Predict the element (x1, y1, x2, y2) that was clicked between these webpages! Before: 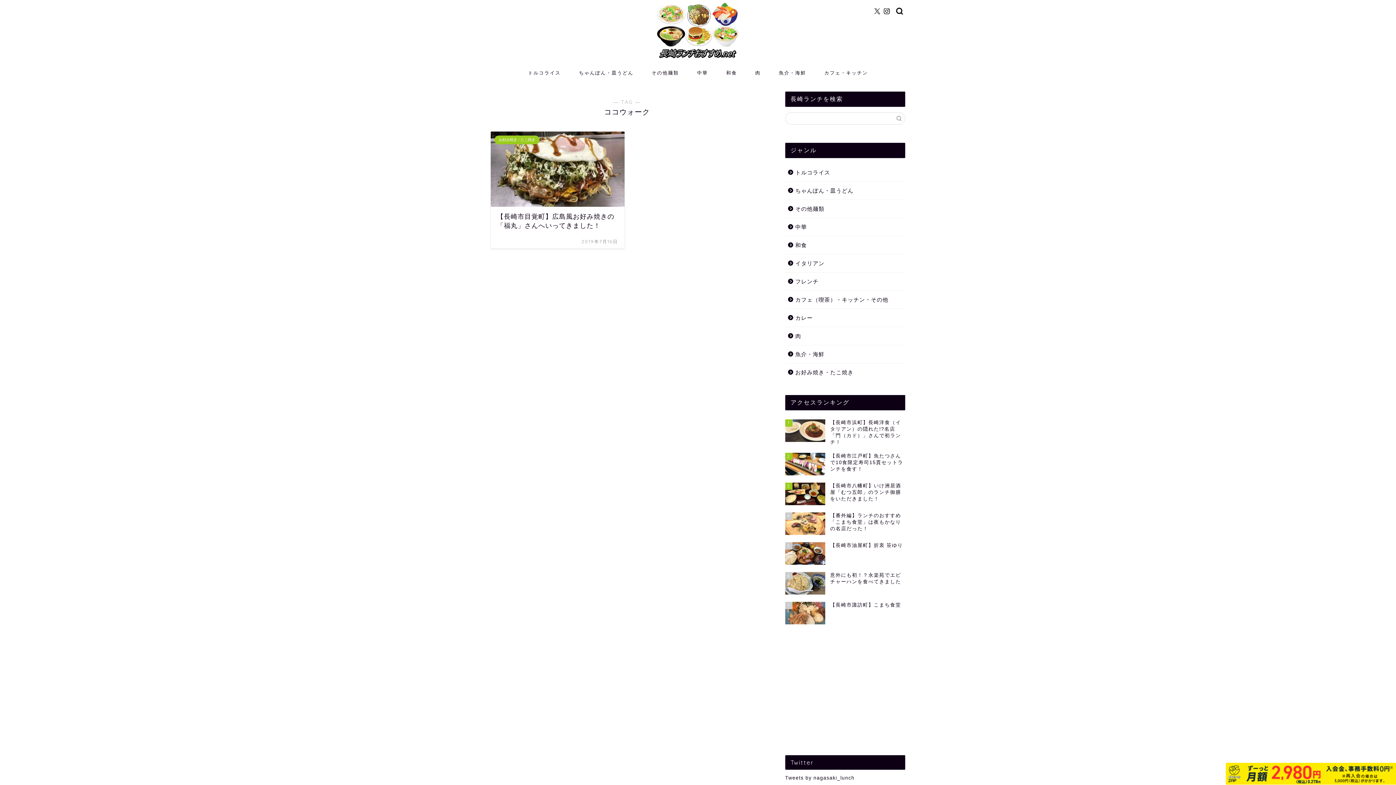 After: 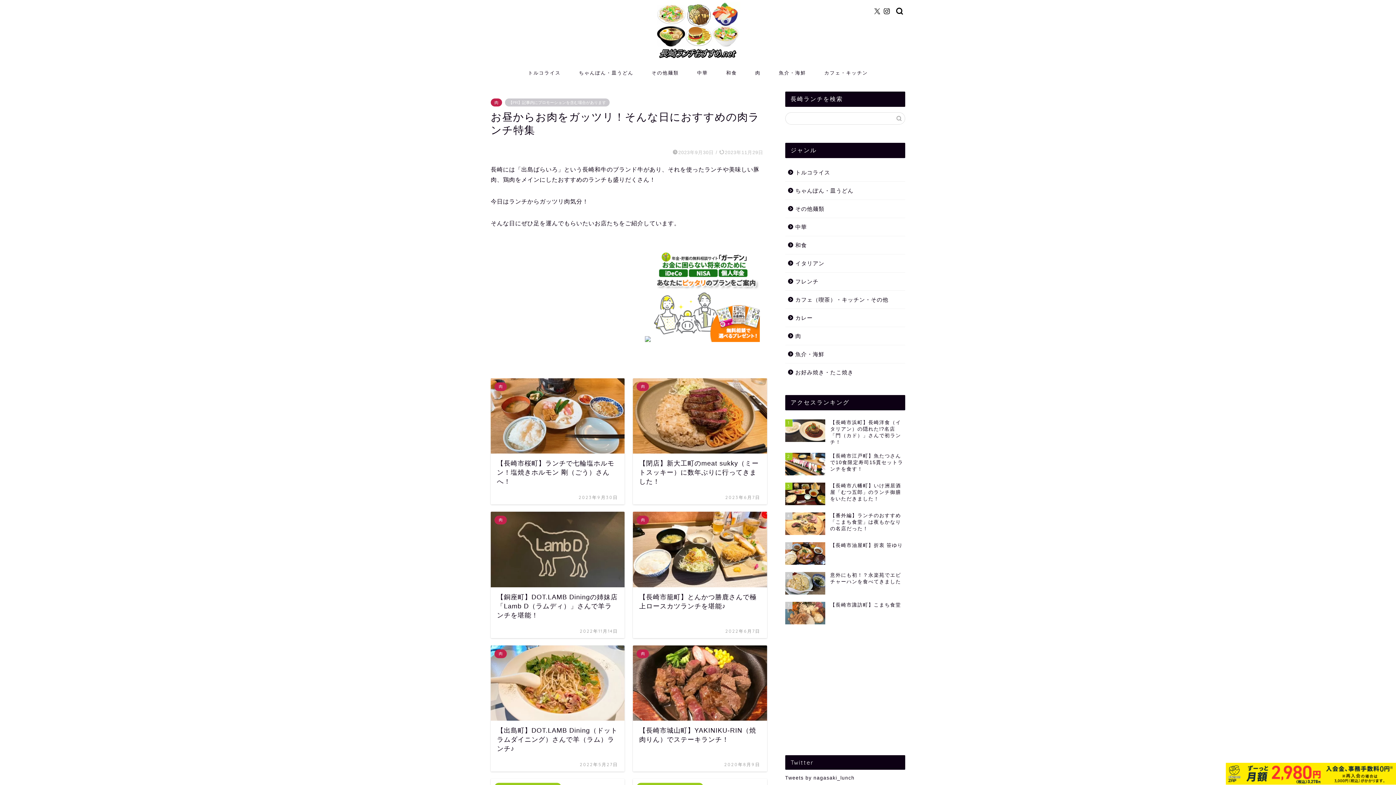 Action: bbox: (785, 327, 904, 345) label: 肉